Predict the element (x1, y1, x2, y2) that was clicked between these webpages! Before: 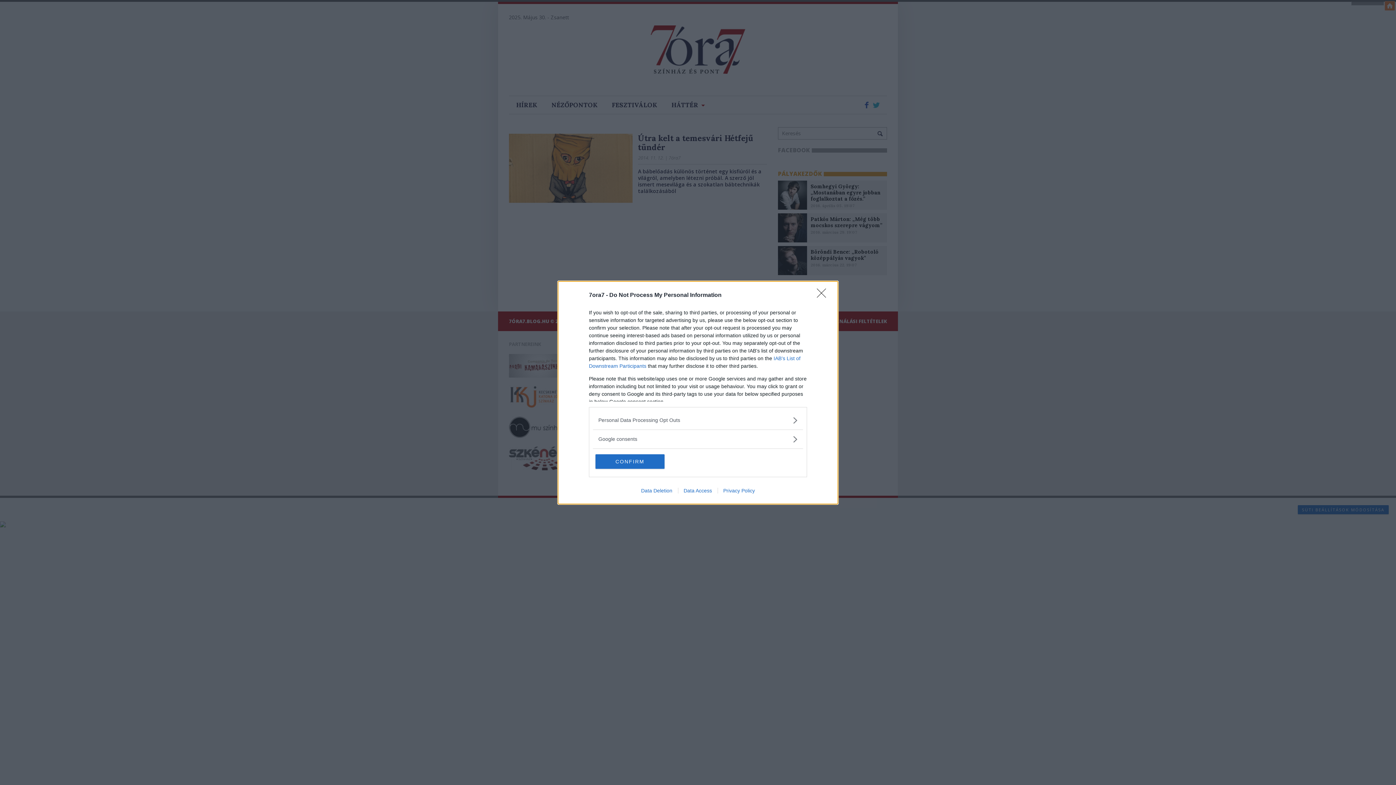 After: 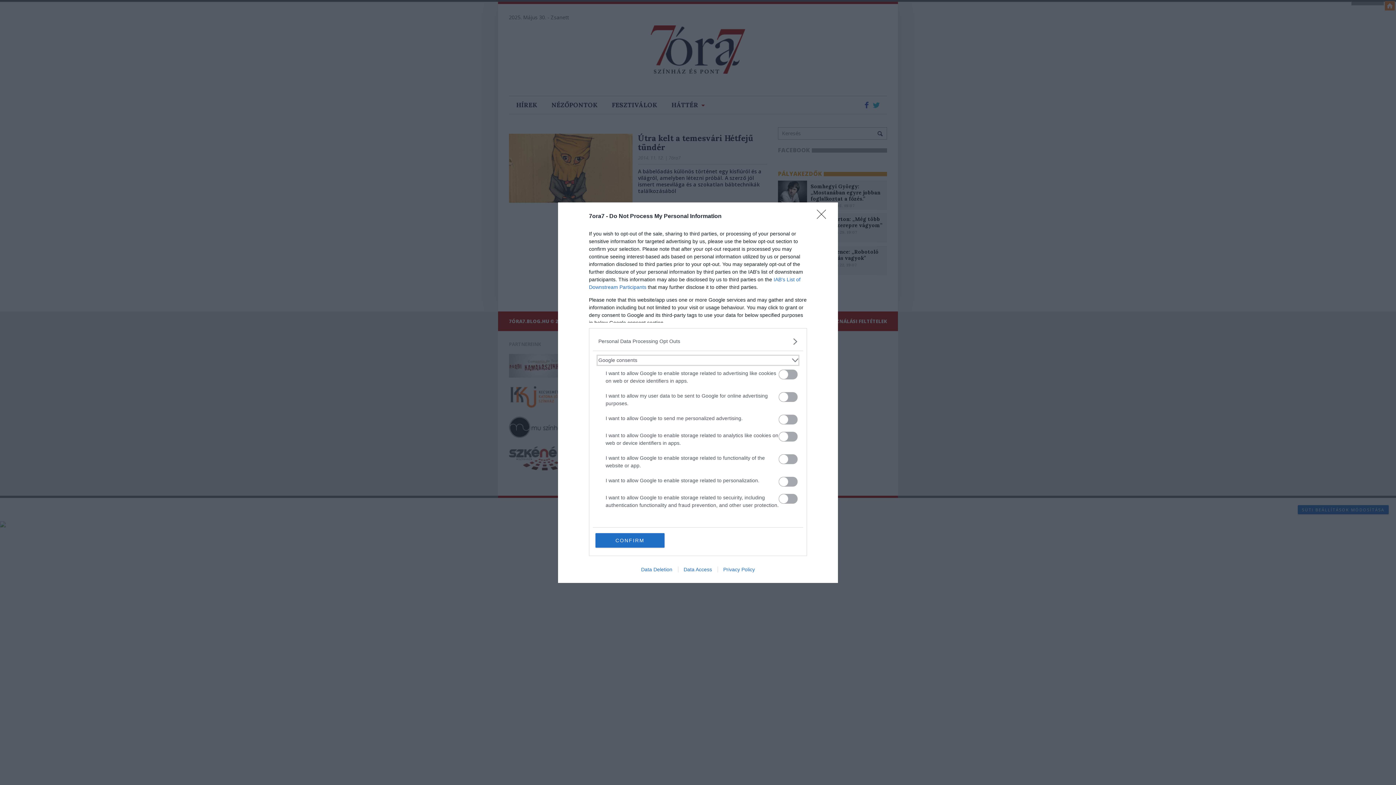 Action: bbox: (598, 435, 797, 443) label: Google consents